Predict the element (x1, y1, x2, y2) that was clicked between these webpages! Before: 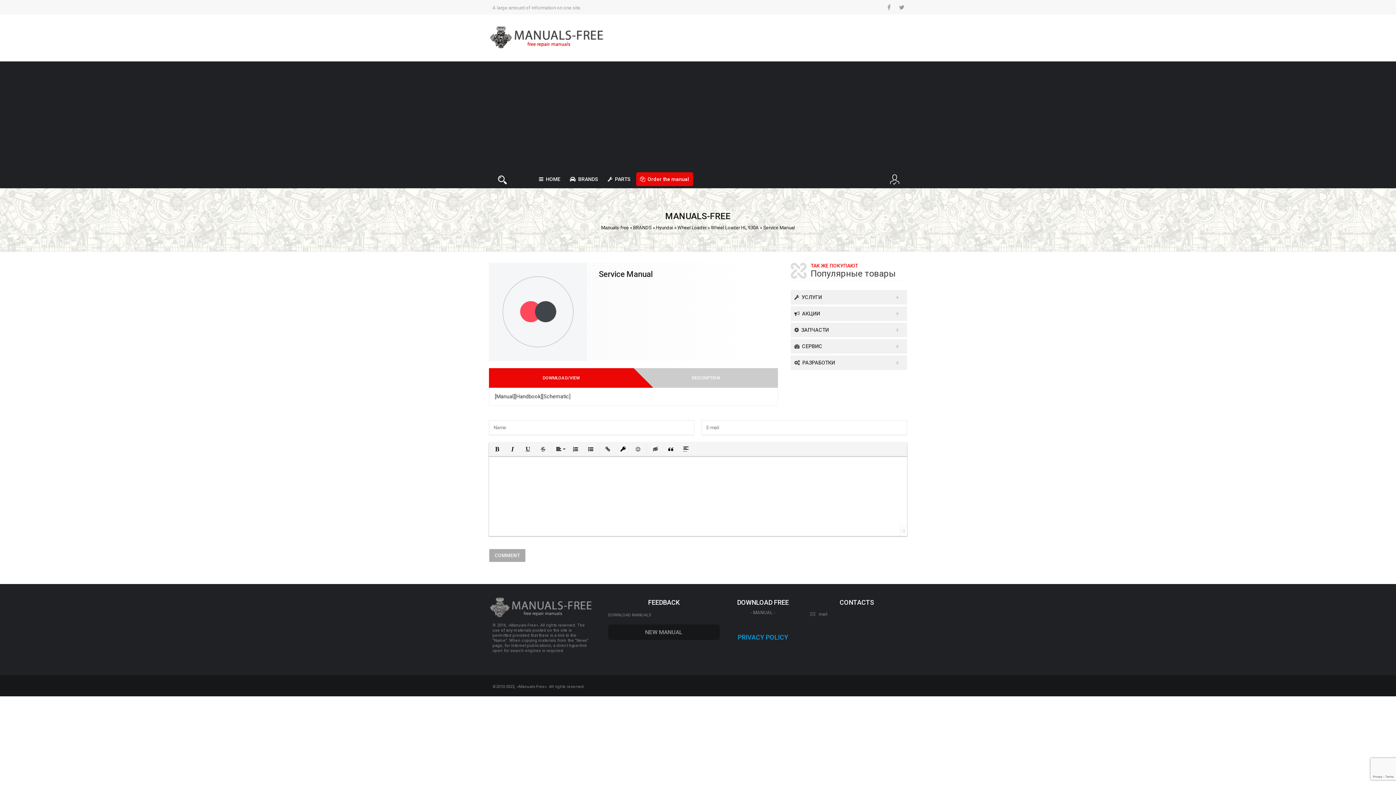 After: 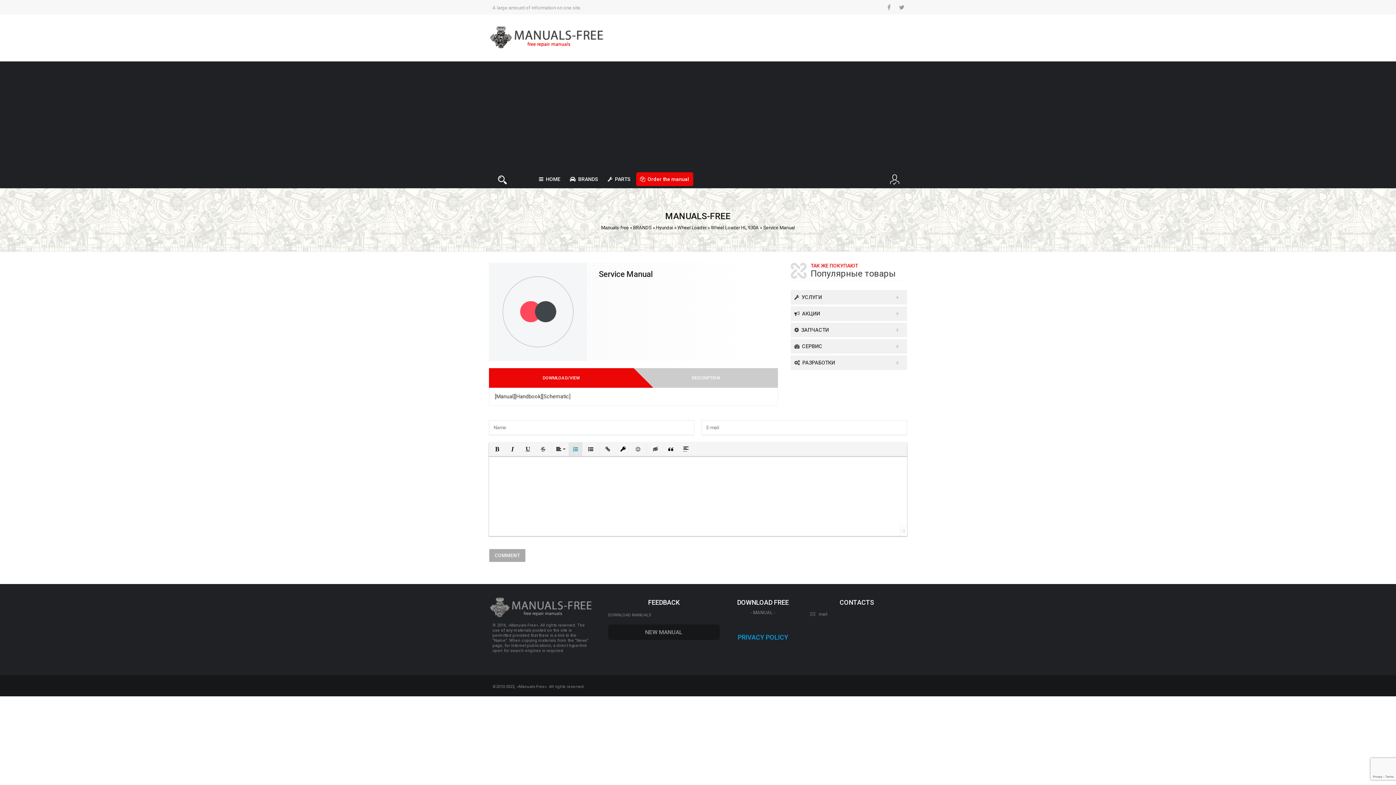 Action: bbox: (568, 442, 582, 456) label: Ordered List